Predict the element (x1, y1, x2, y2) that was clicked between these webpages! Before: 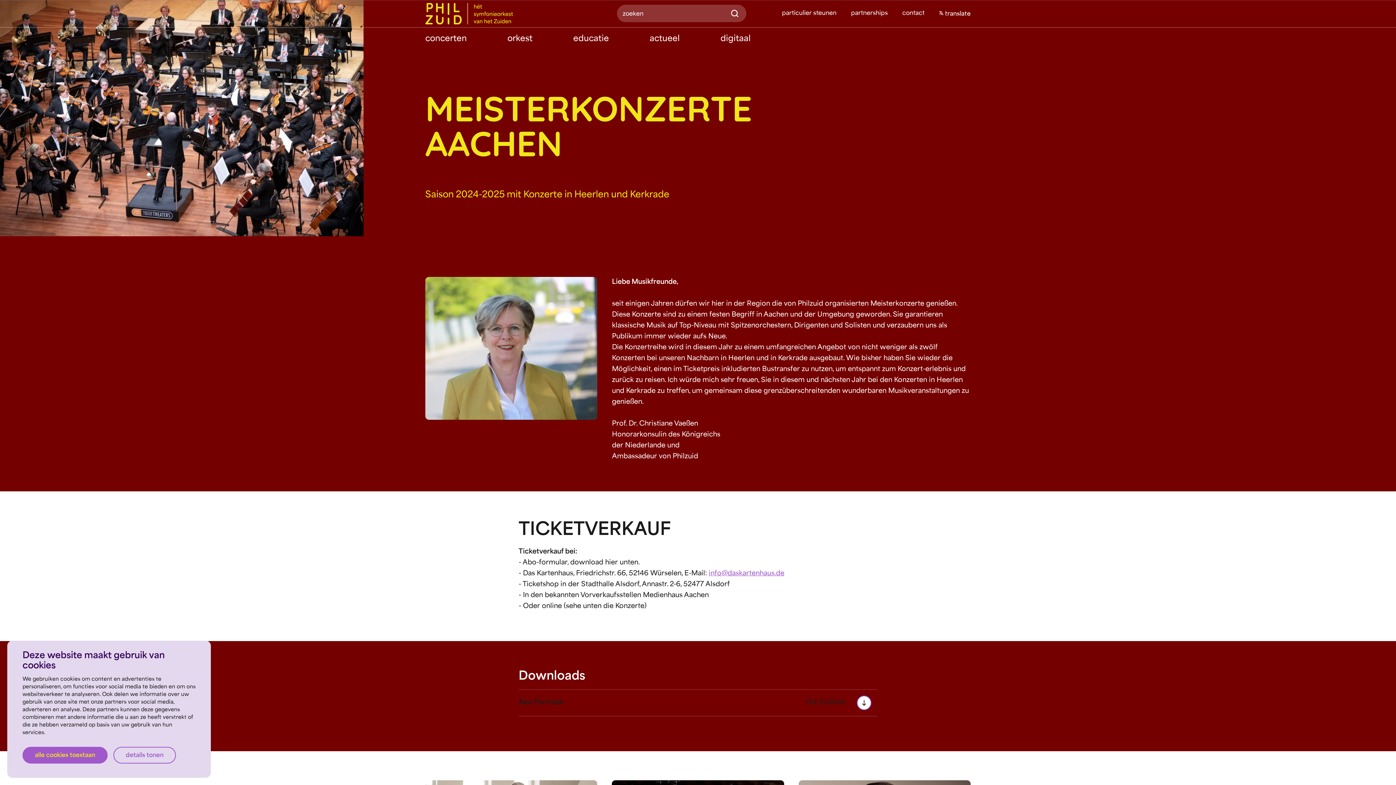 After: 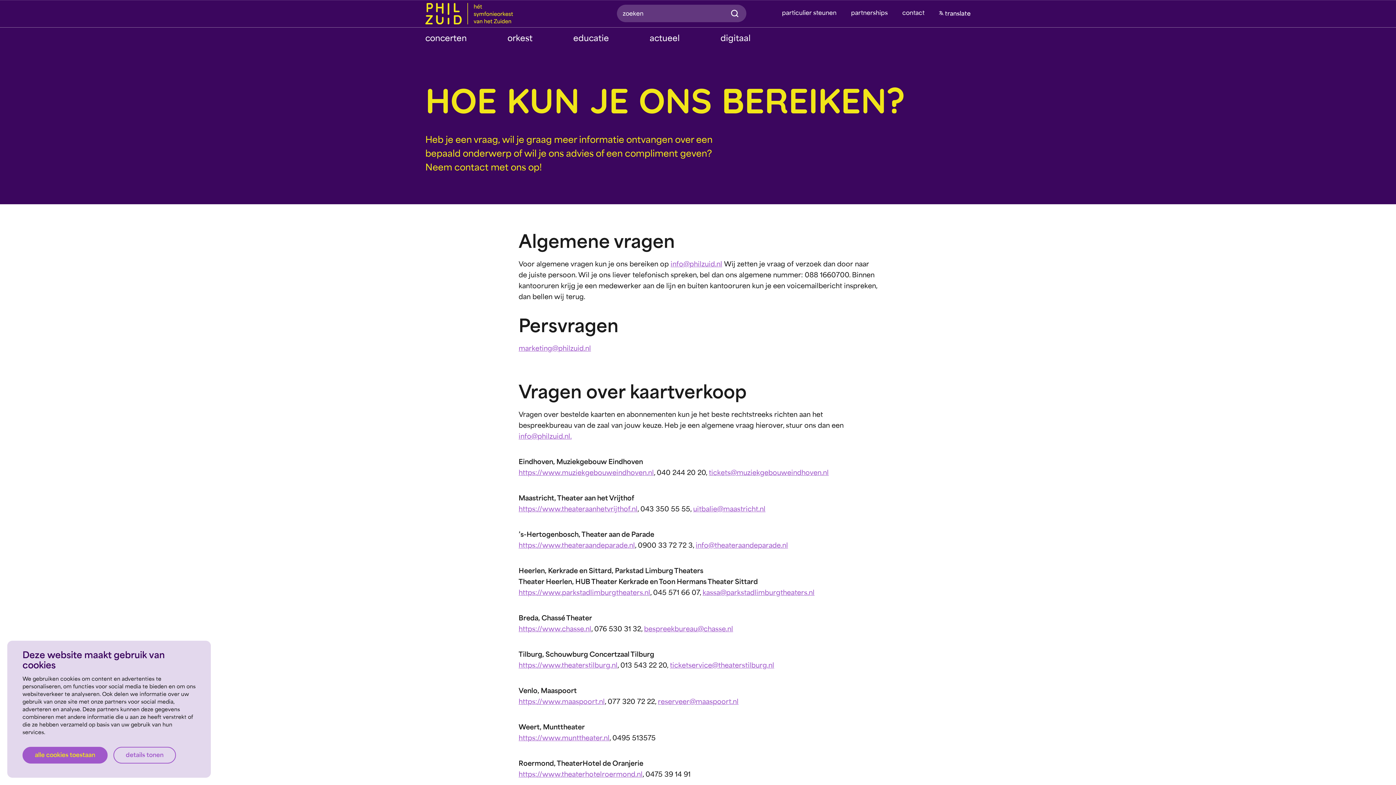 Action: label: contact bbox: (902, 10, 924, 16)